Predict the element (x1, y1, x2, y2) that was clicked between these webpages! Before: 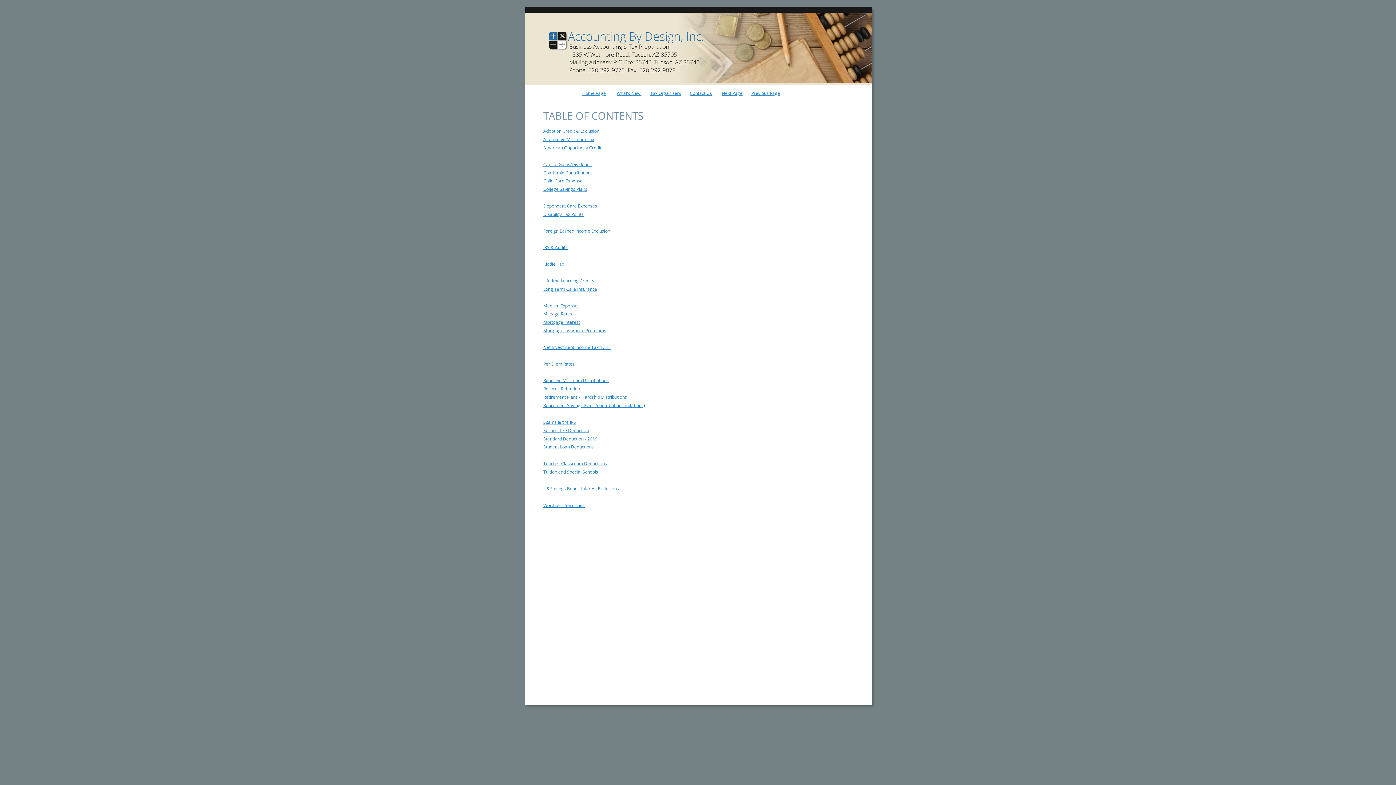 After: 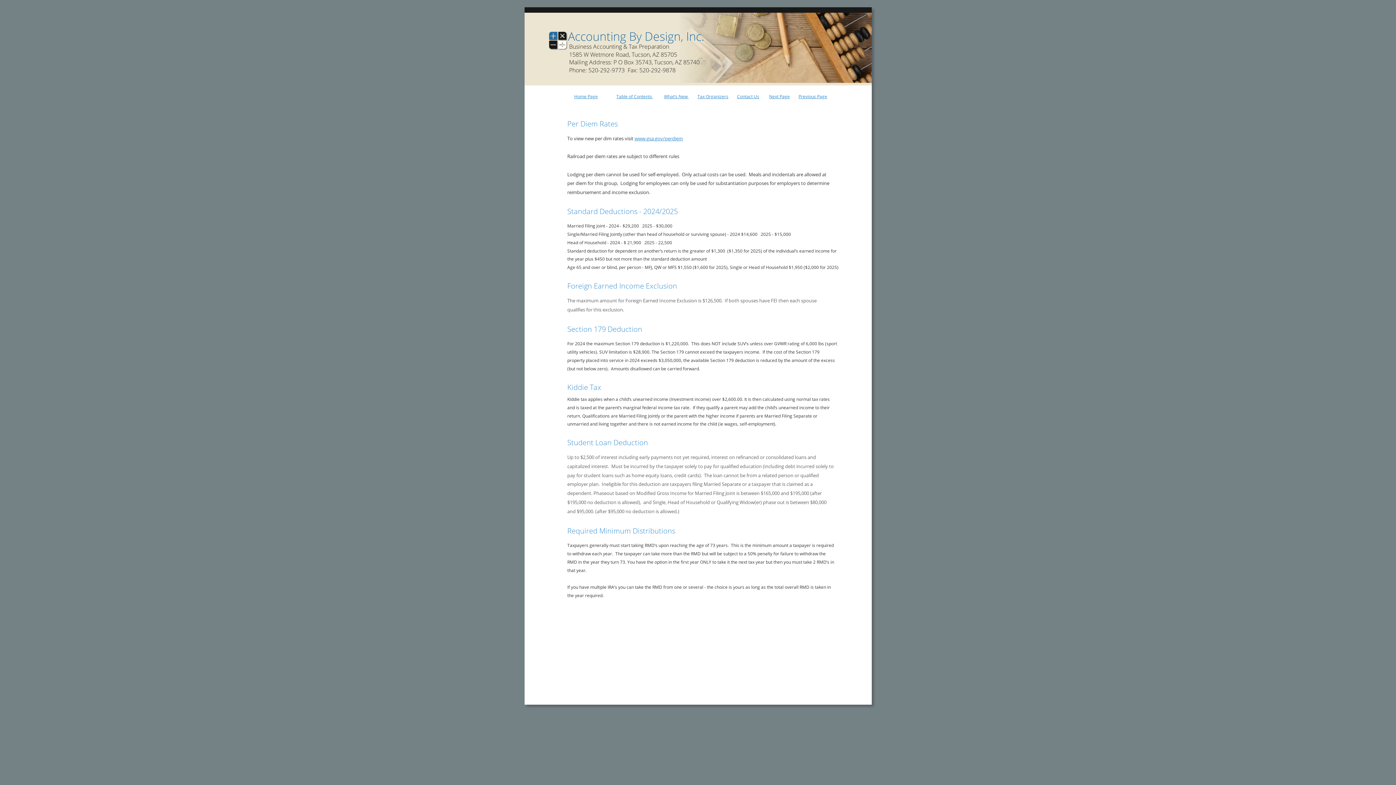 Action: bbox: (543, 360, 574, 367) label: Per Diem Rates